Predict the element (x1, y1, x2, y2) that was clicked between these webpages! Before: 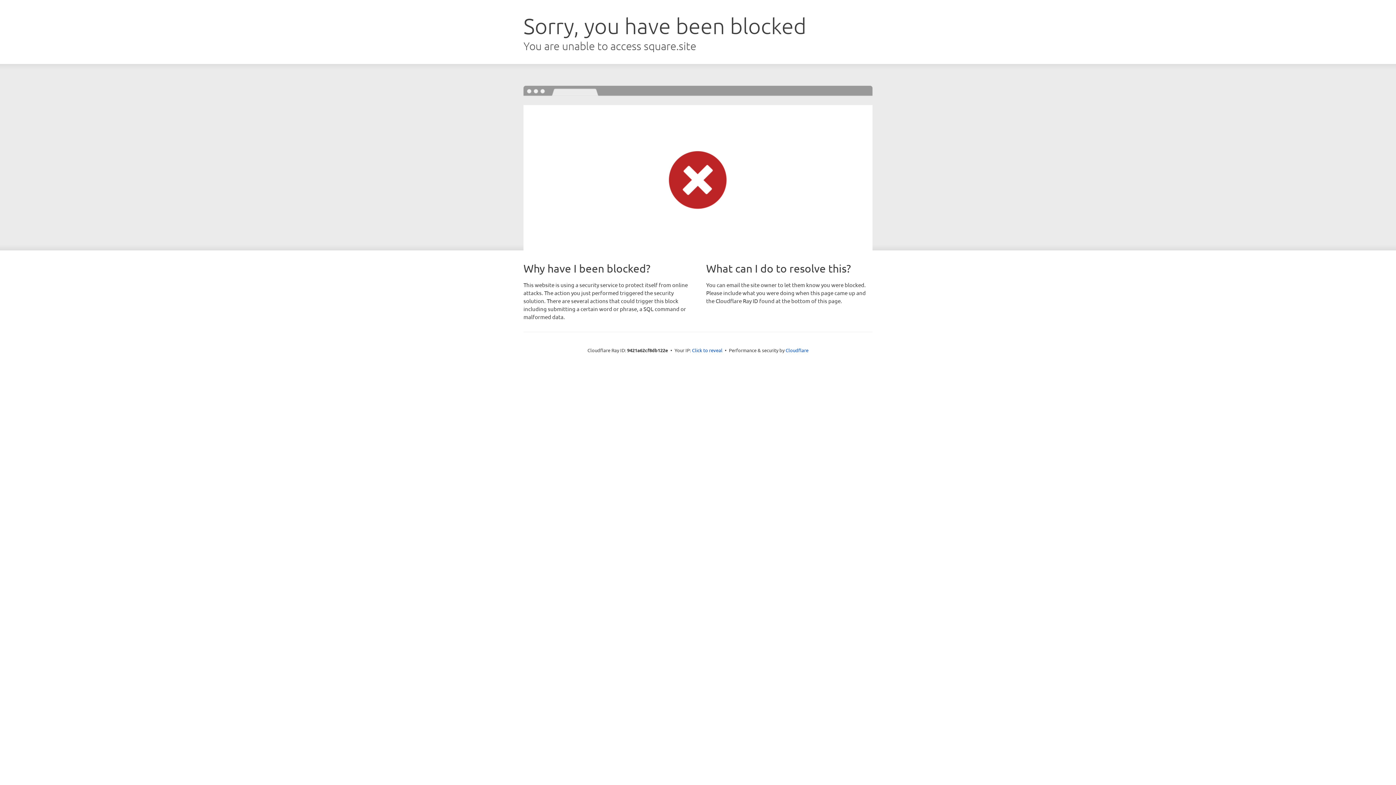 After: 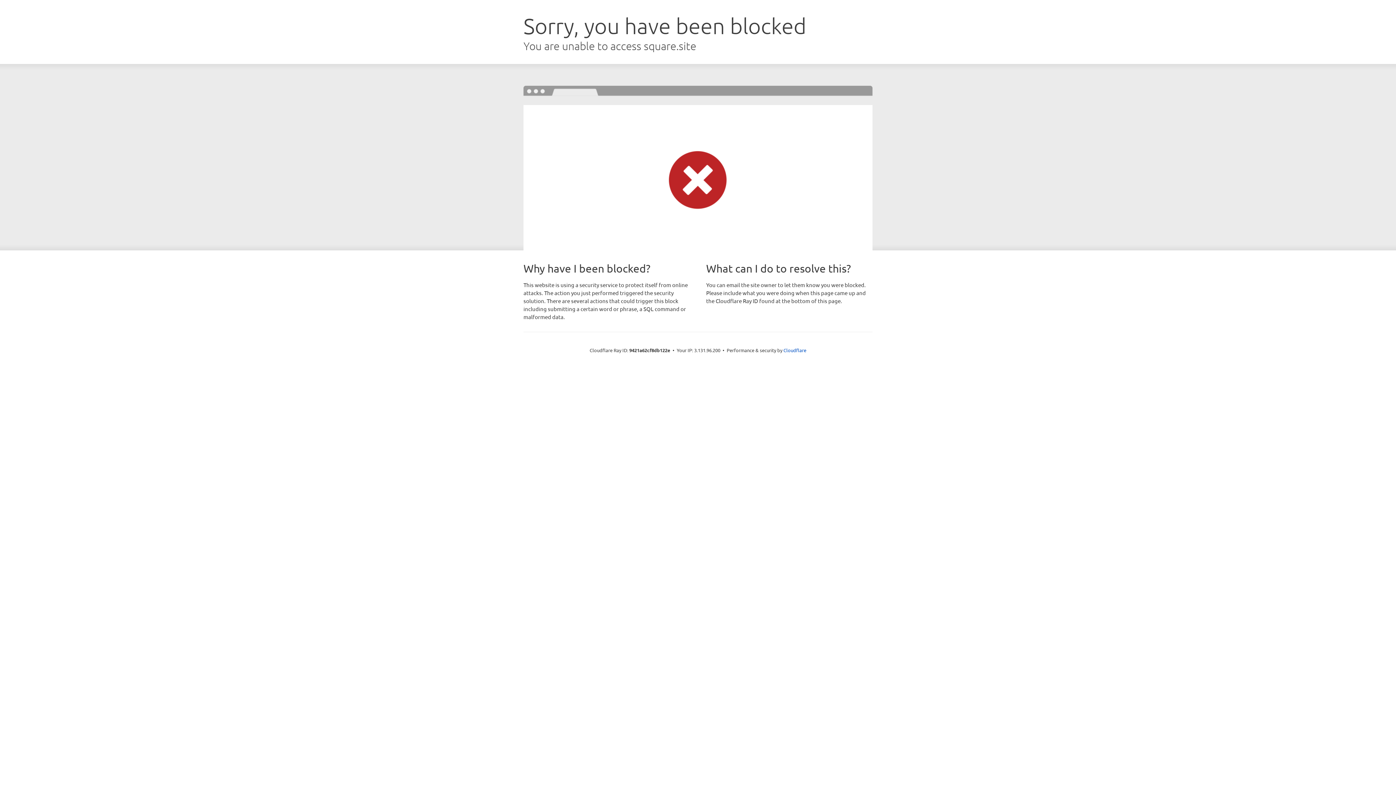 Action: label: Click to reveal bbox: (692, 346, 722, 353)